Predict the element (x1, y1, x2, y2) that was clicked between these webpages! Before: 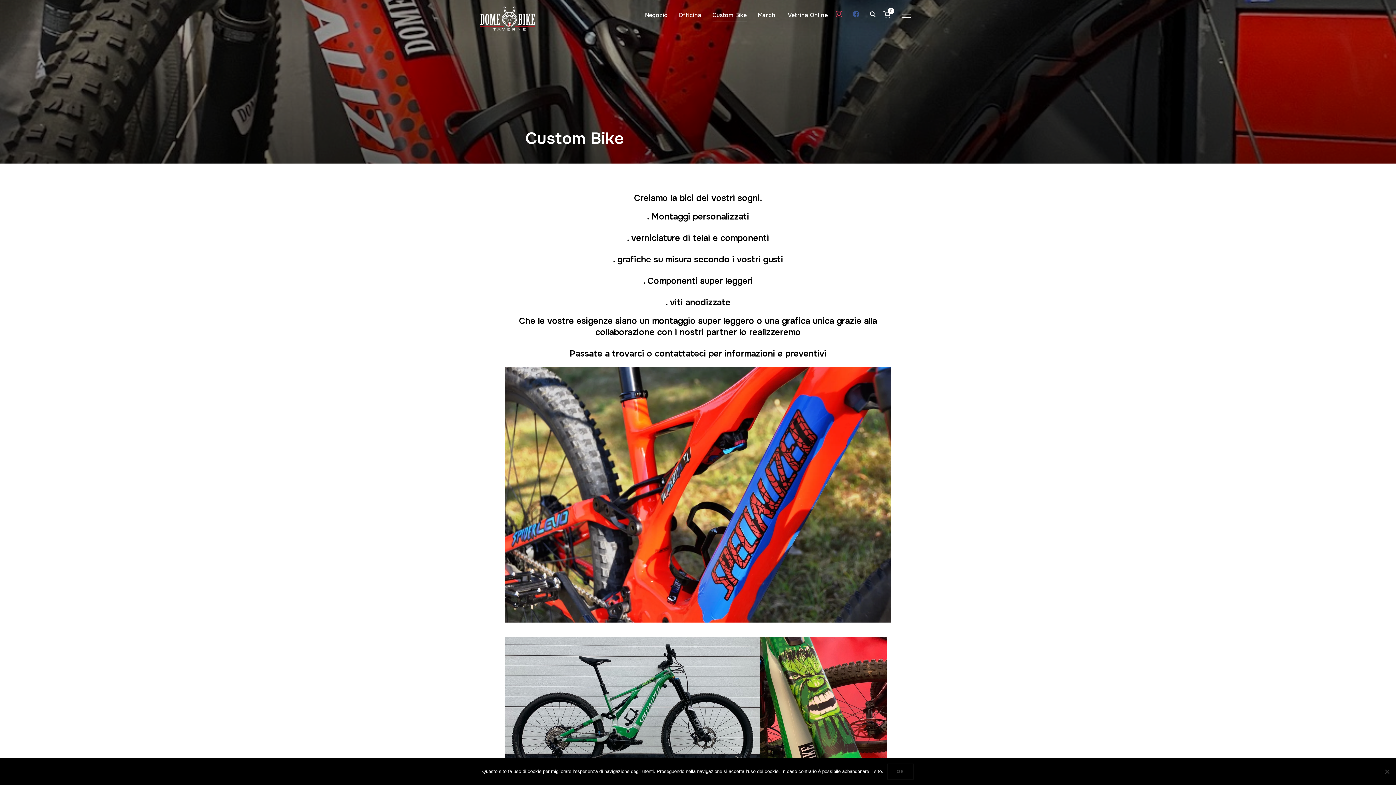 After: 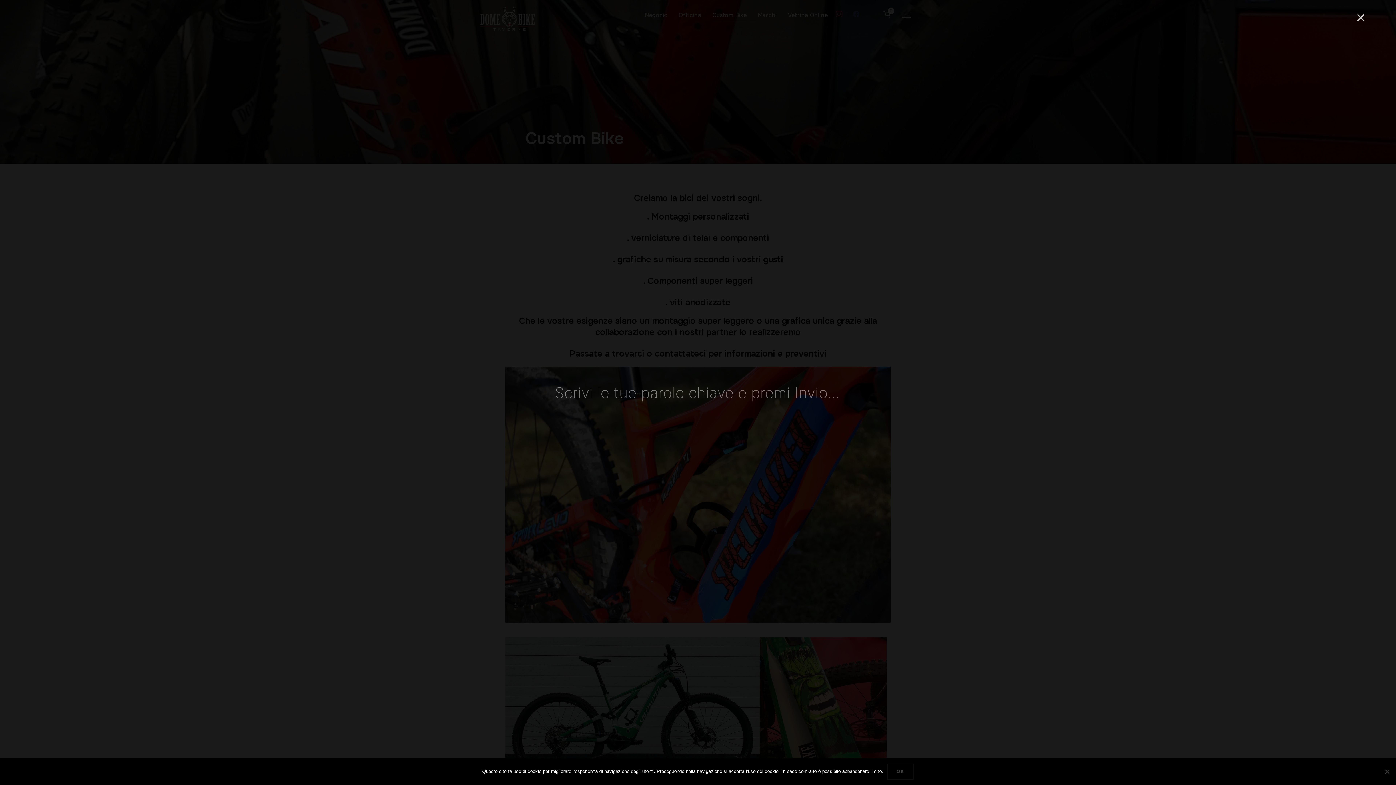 Action: label: Search bbox: (865, 6, 880, 21)